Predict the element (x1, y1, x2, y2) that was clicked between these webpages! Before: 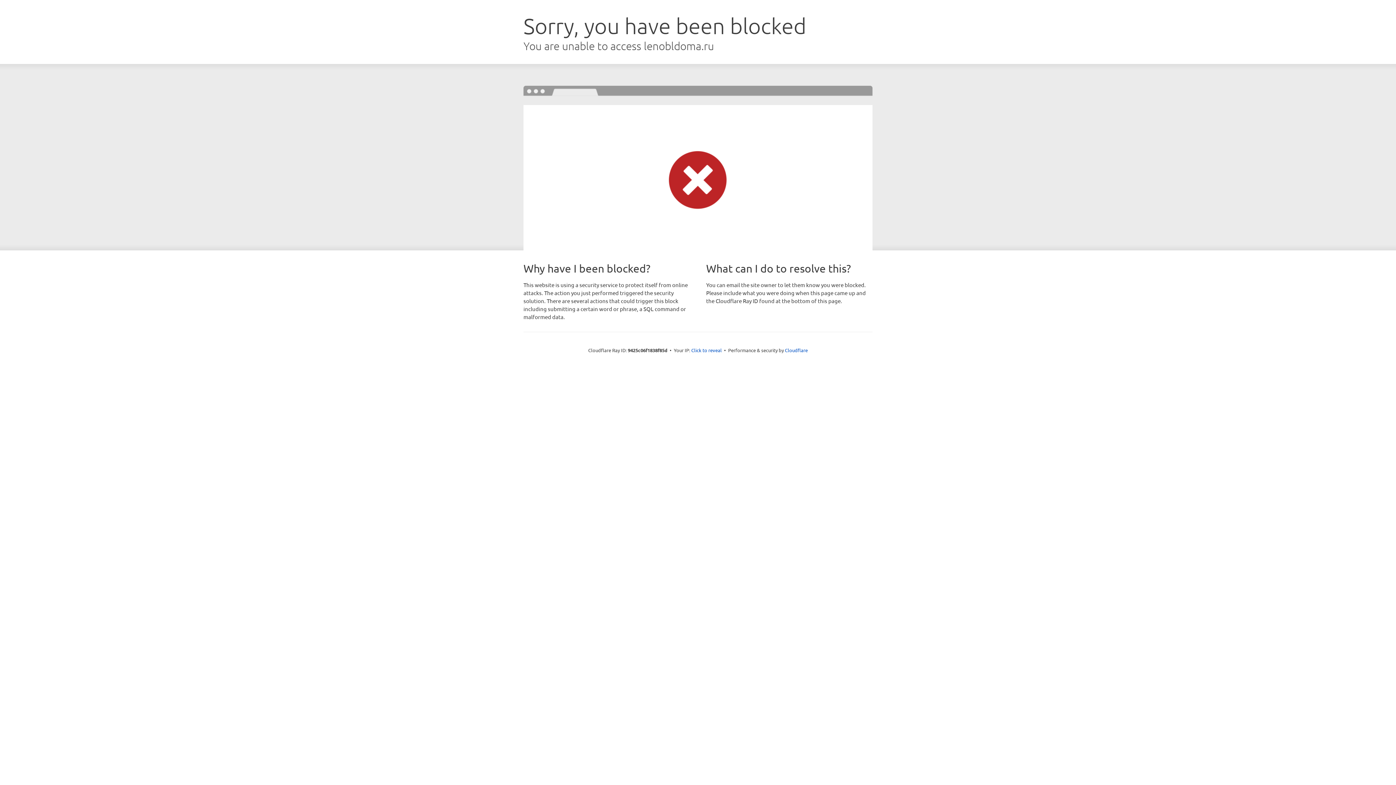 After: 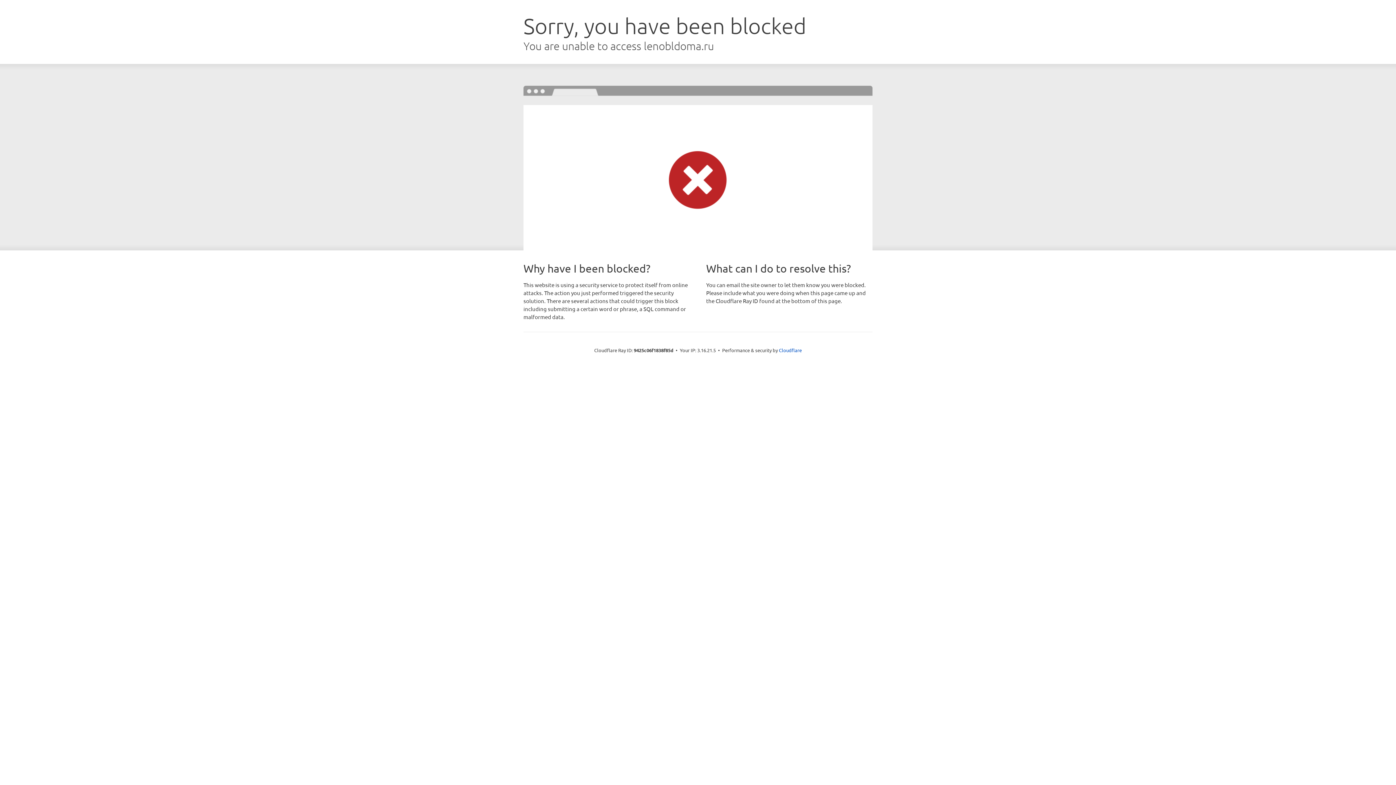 Action: bbox: (691, 346, 722, 353) label: Click to reveal